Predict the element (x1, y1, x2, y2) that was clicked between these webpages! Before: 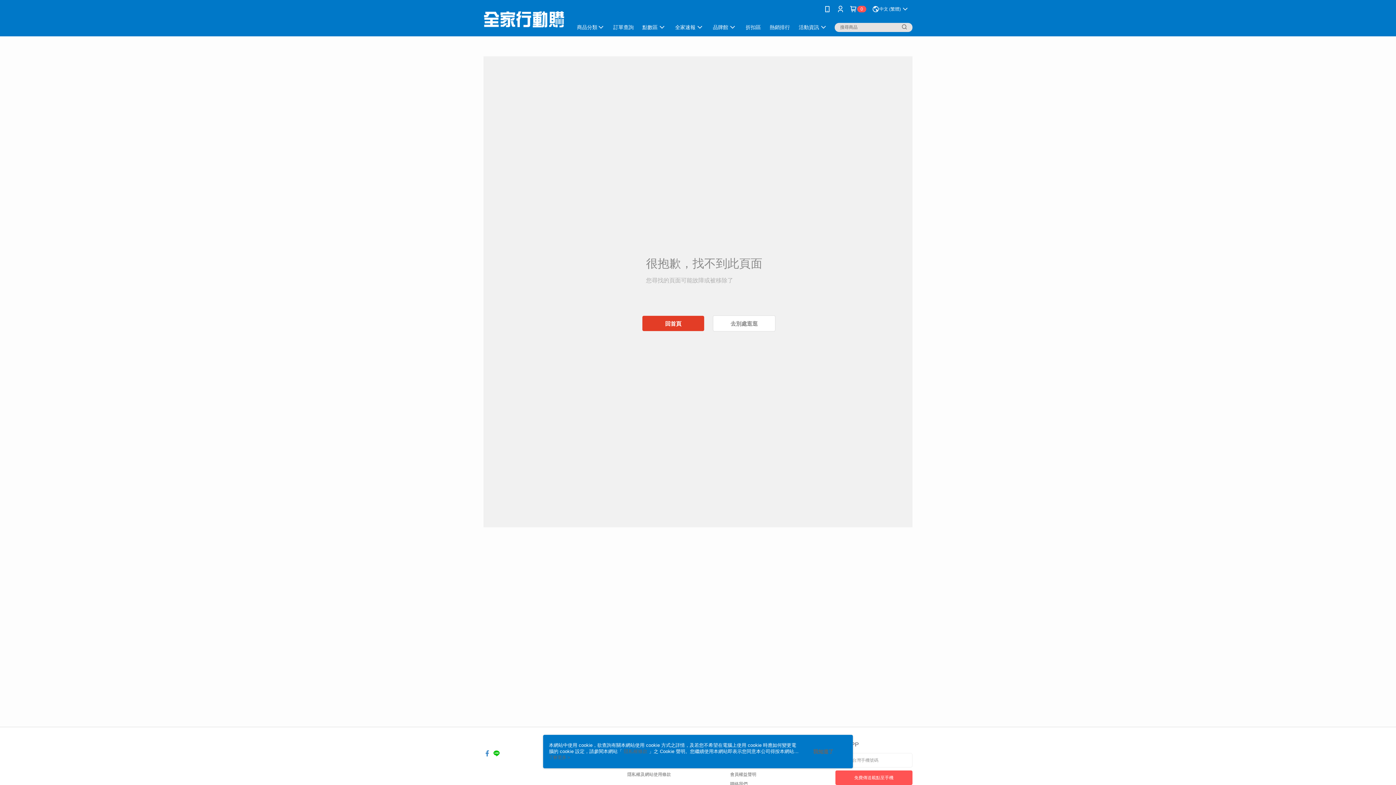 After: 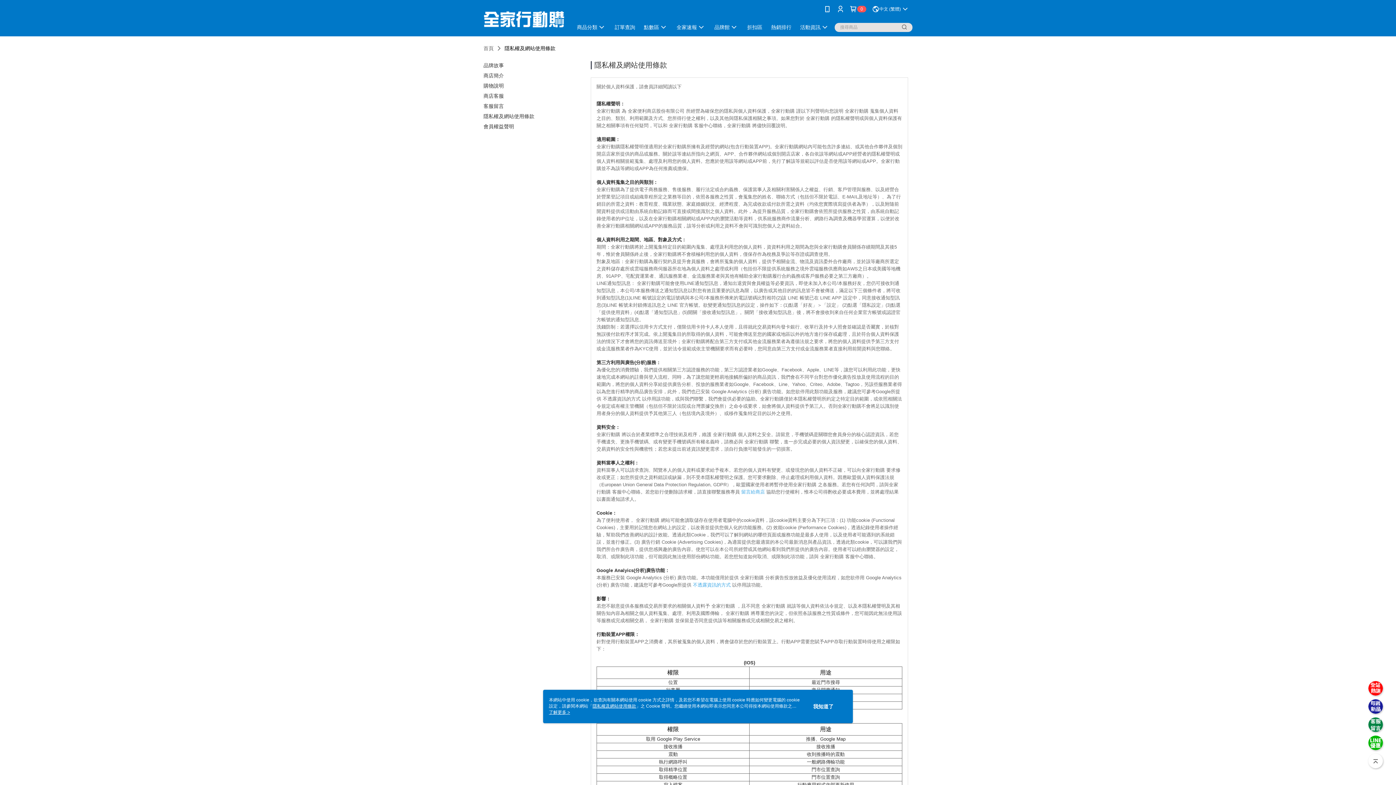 Action: bbox: (627, 772, 671, 777) label: 隱私權及網站使用條款